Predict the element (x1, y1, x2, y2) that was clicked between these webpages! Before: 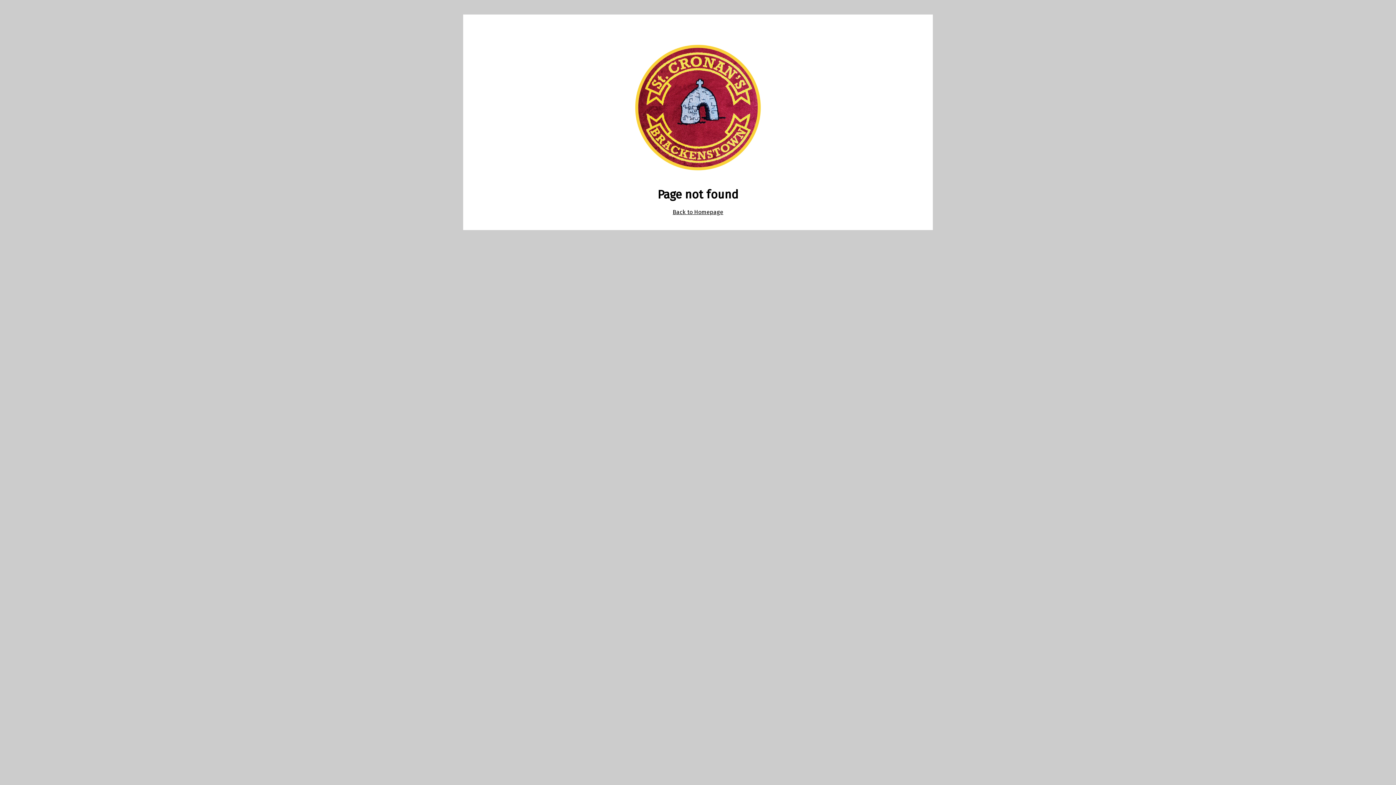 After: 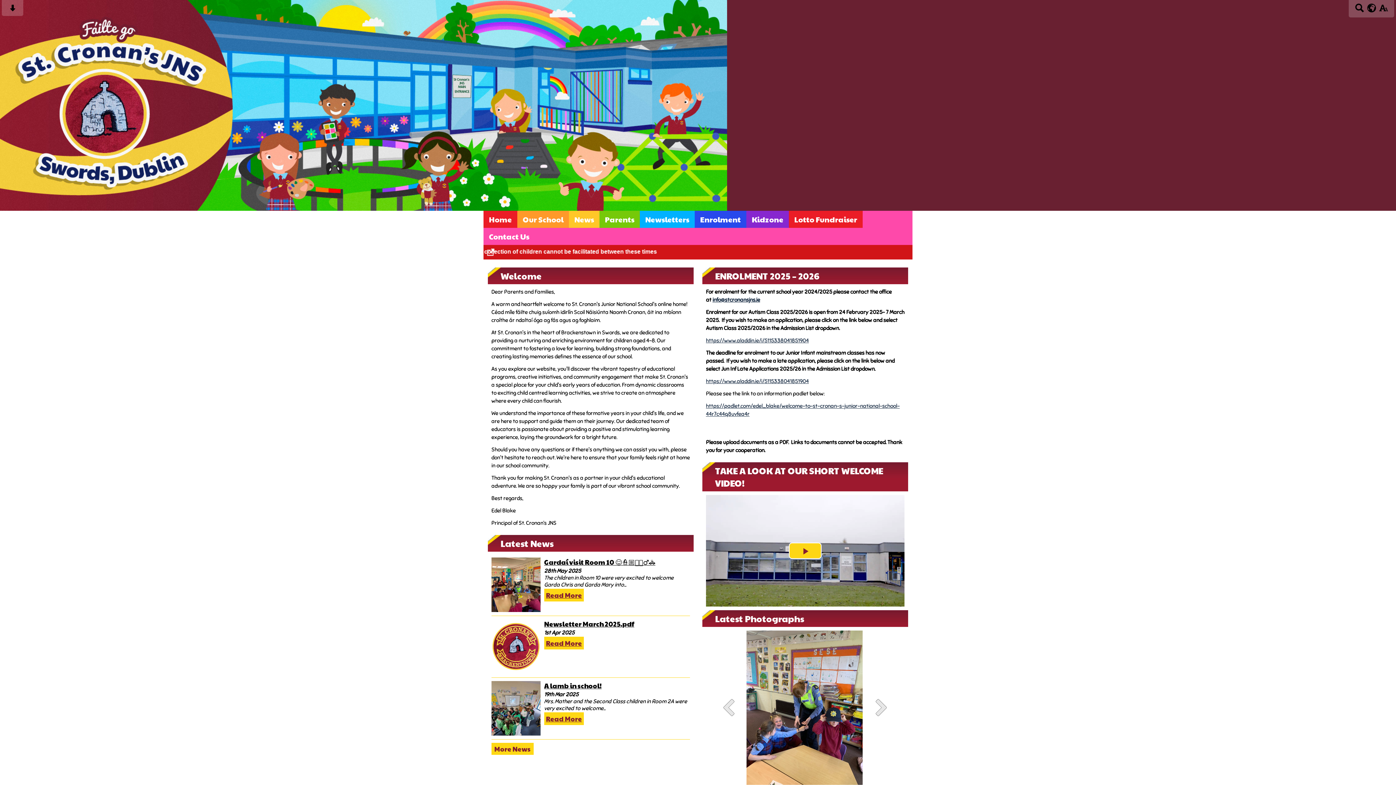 Action: bbox: (672, 208, 723, 215) label: Back to Homepage